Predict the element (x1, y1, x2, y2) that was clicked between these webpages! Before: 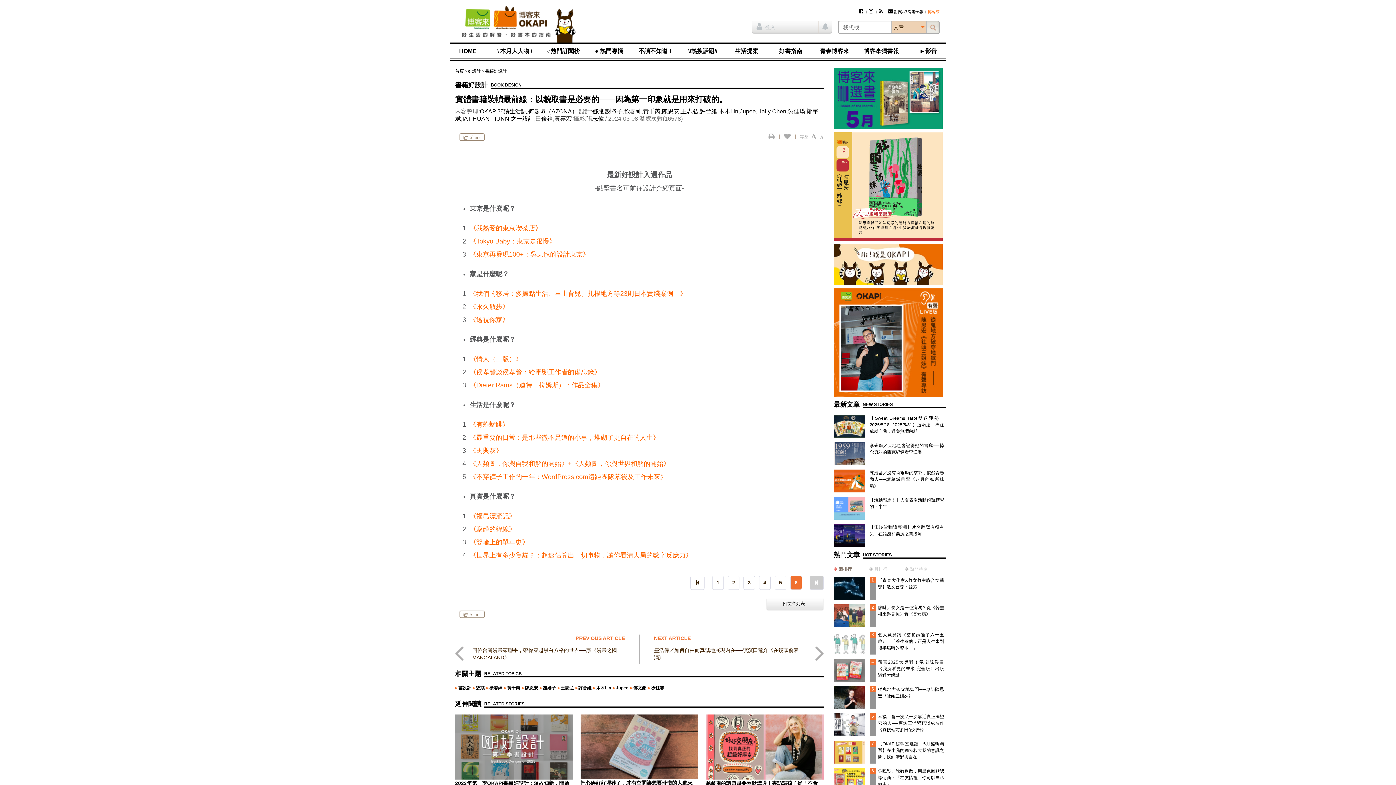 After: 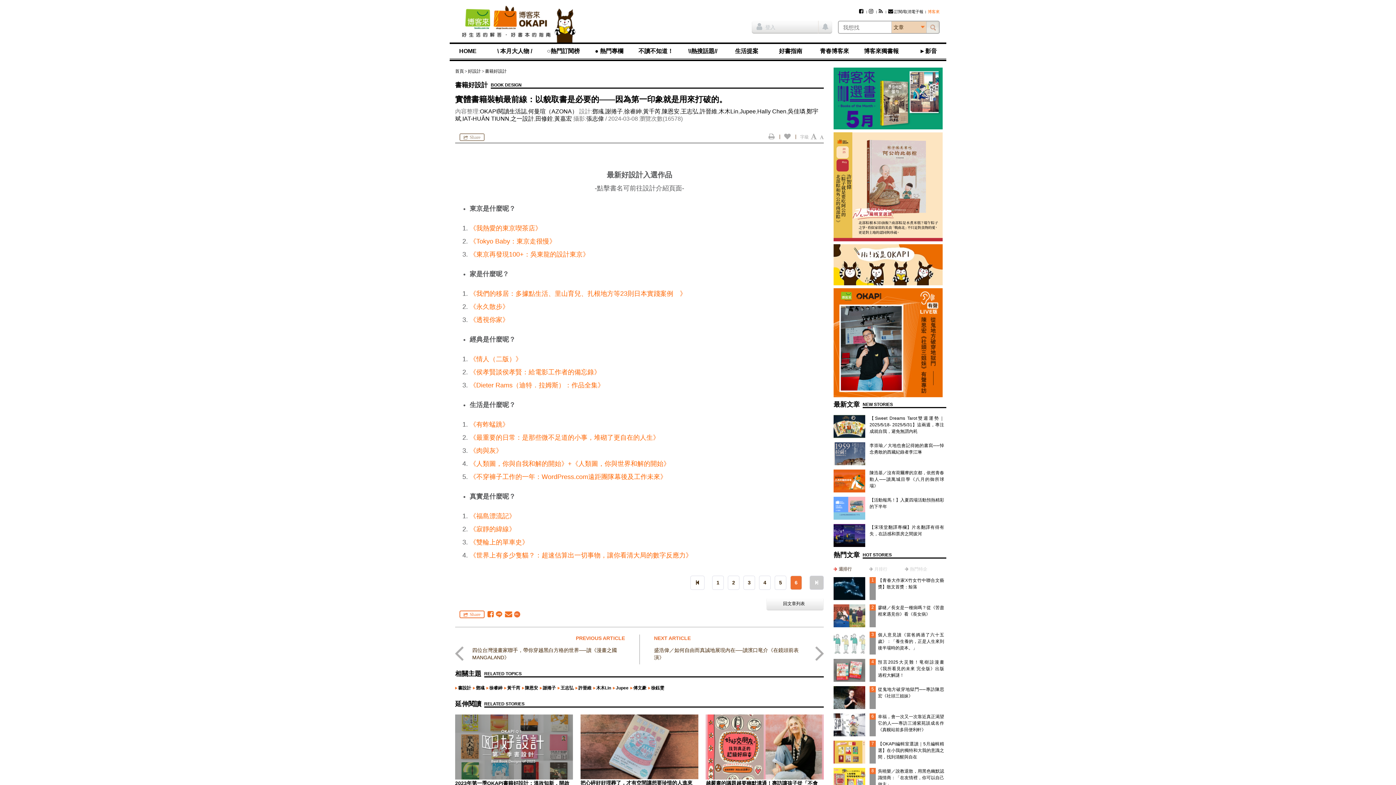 Action: bbox: (459, 610, 484, 618) label: Share